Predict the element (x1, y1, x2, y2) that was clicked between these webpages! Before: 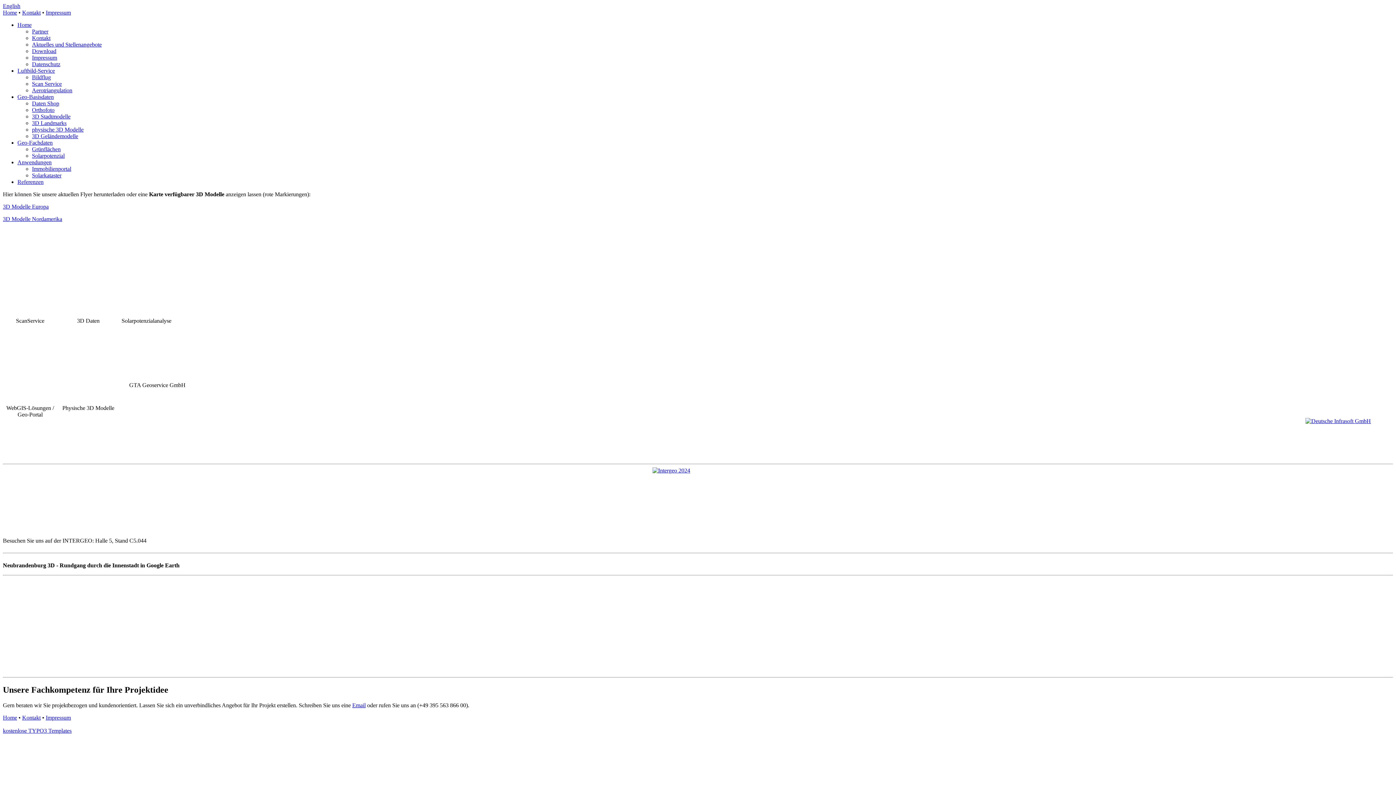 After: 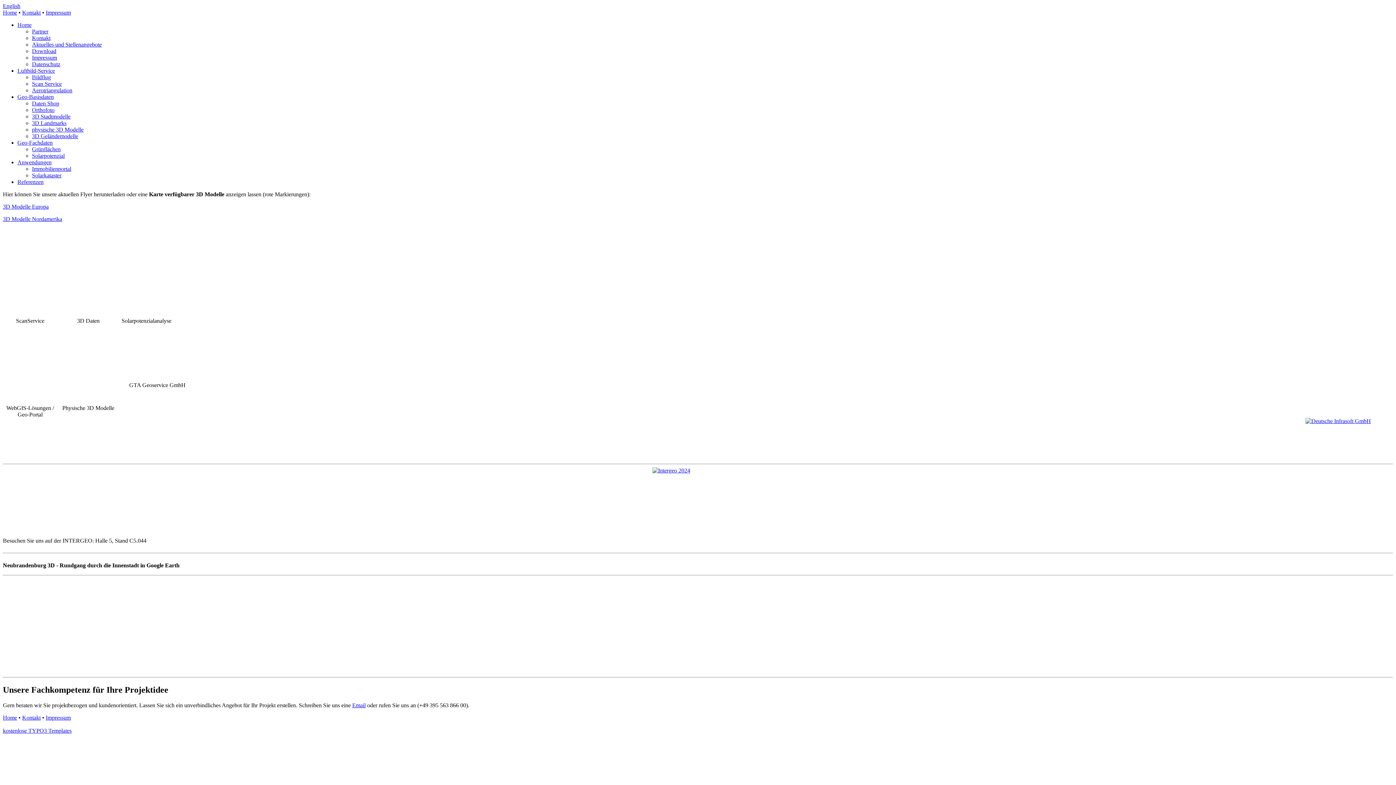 Action: bbox: (2, 240, 57, 317)